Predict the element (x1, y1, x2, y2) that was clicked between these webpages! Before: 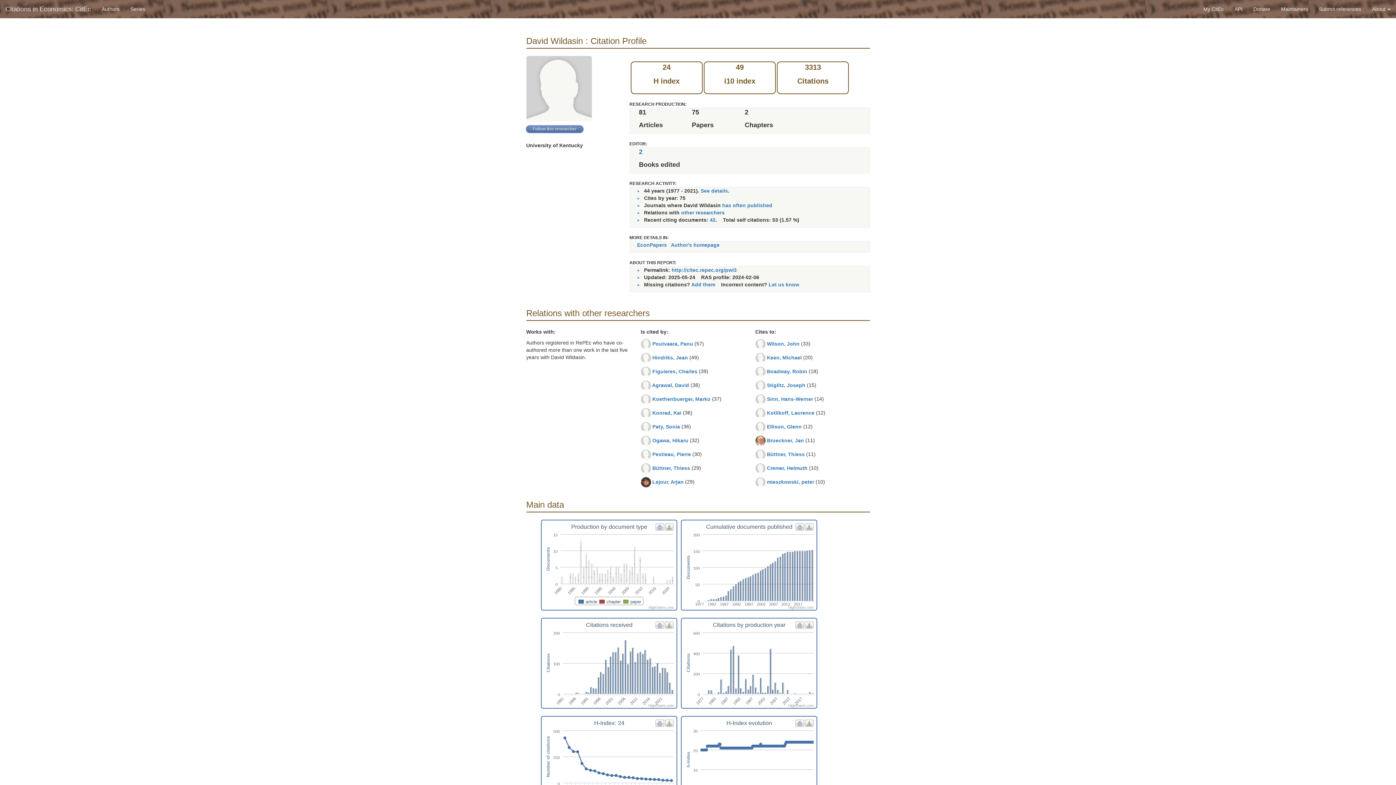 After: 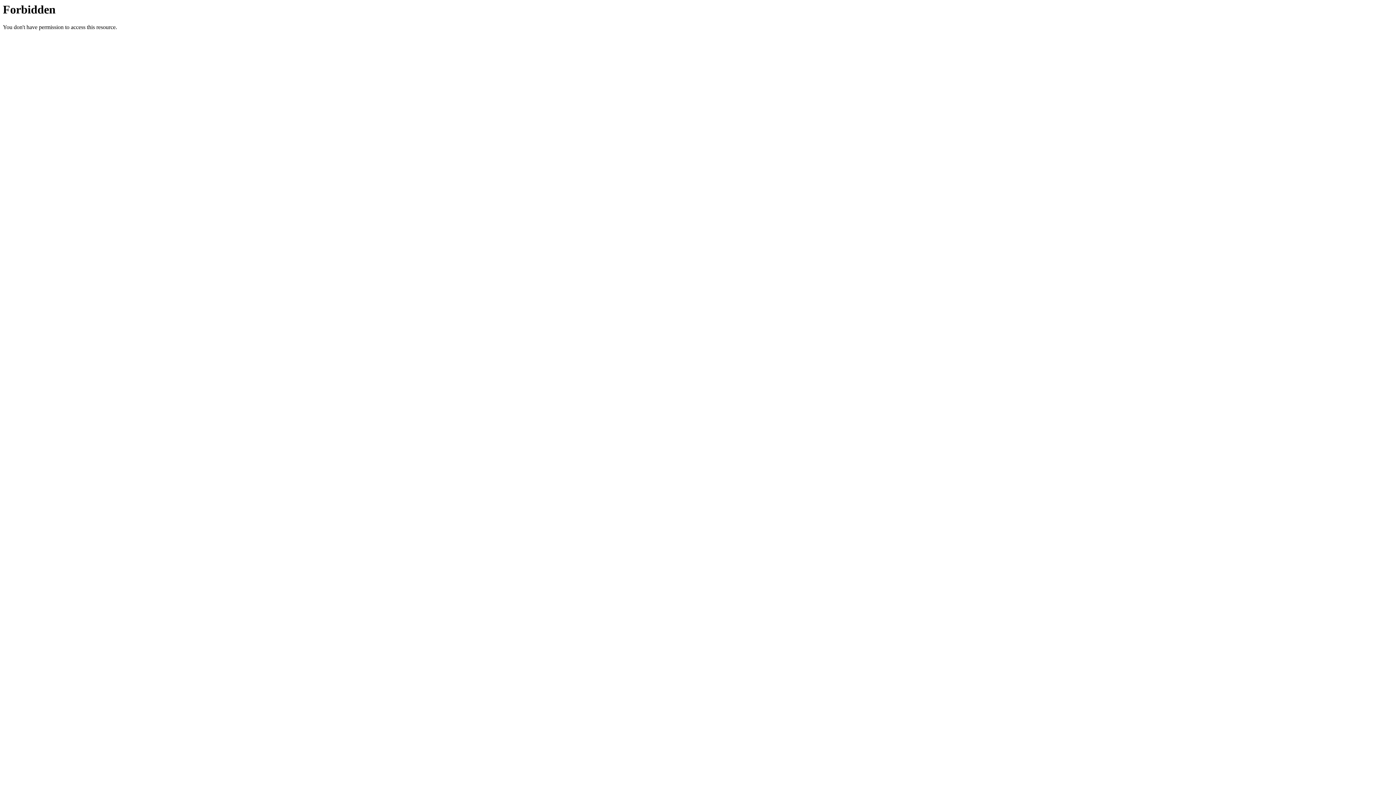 Action: bbox: (671, 242, 719, 248) label: Author's homepage